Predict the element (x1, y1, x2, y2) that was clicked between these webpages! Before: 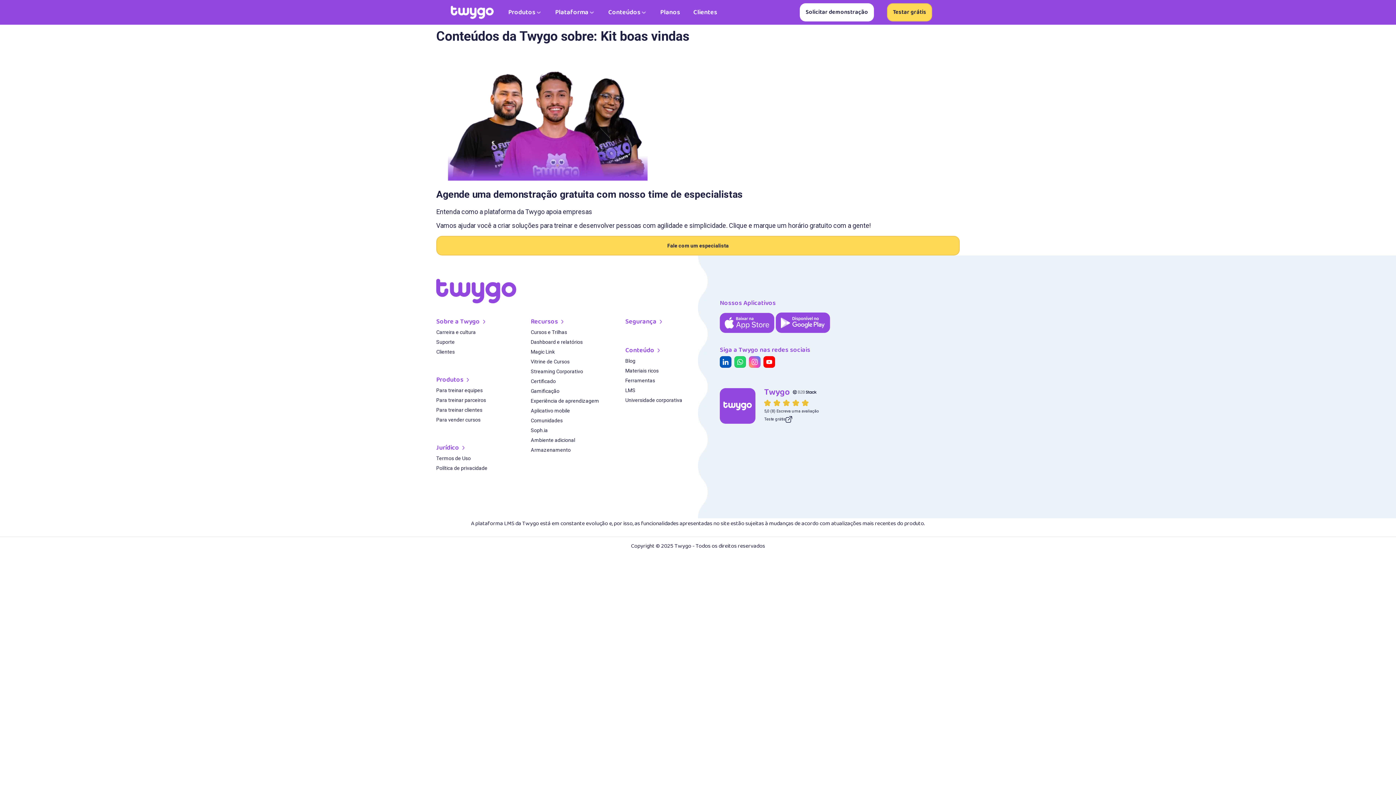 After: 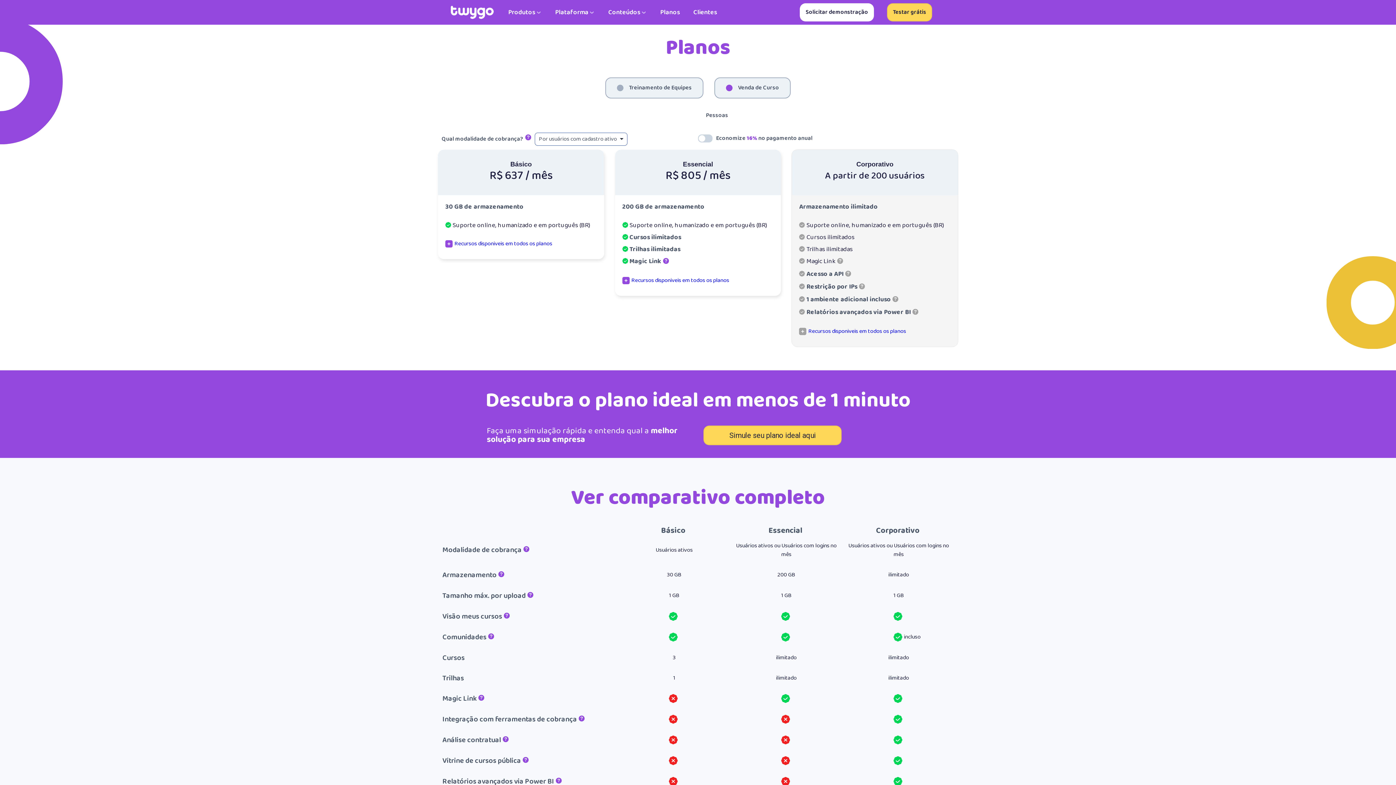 Action: label: Planos bbox: (660, 0, 680, 24)